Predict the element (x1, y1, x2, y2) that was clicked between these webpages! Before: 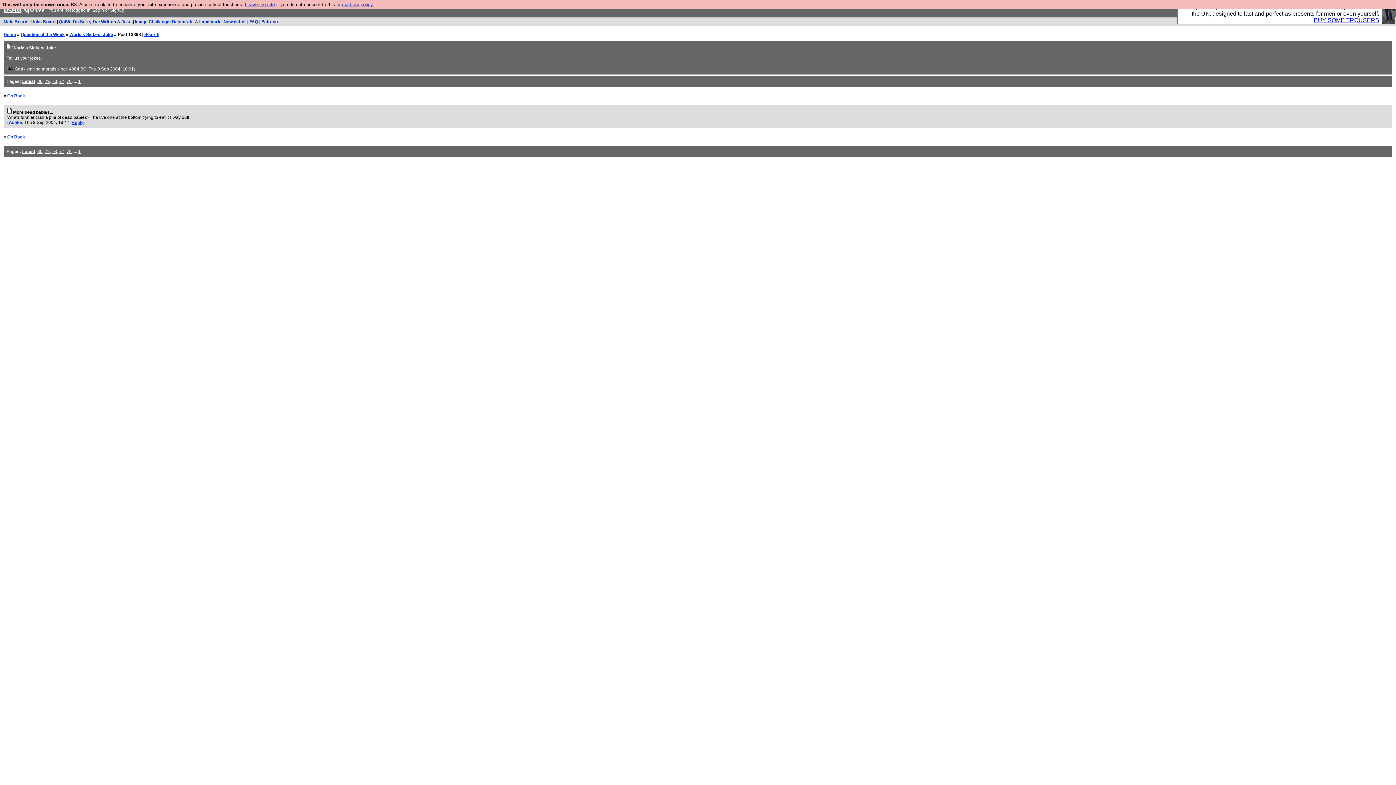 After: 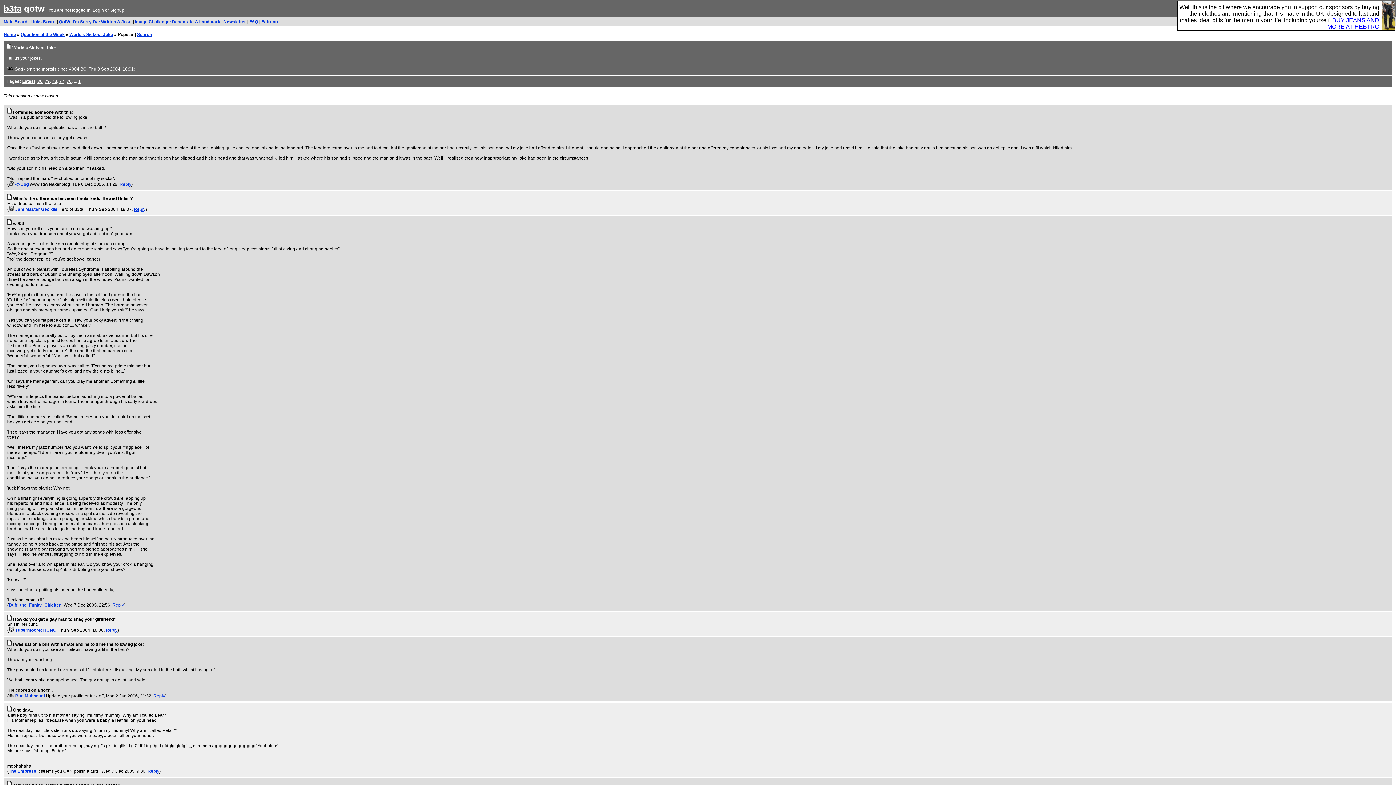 Action: bbox: (7, 134, 25, 139) label: Go Back